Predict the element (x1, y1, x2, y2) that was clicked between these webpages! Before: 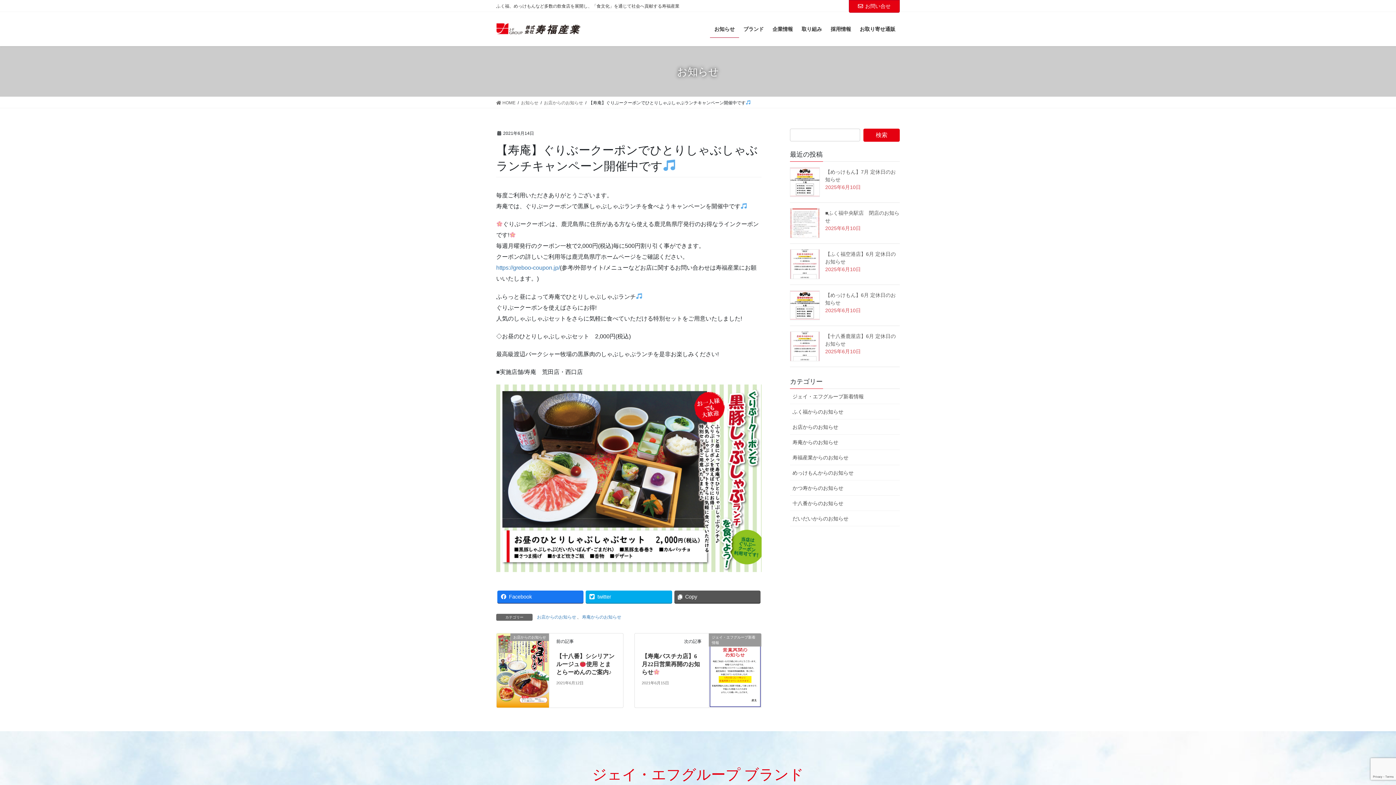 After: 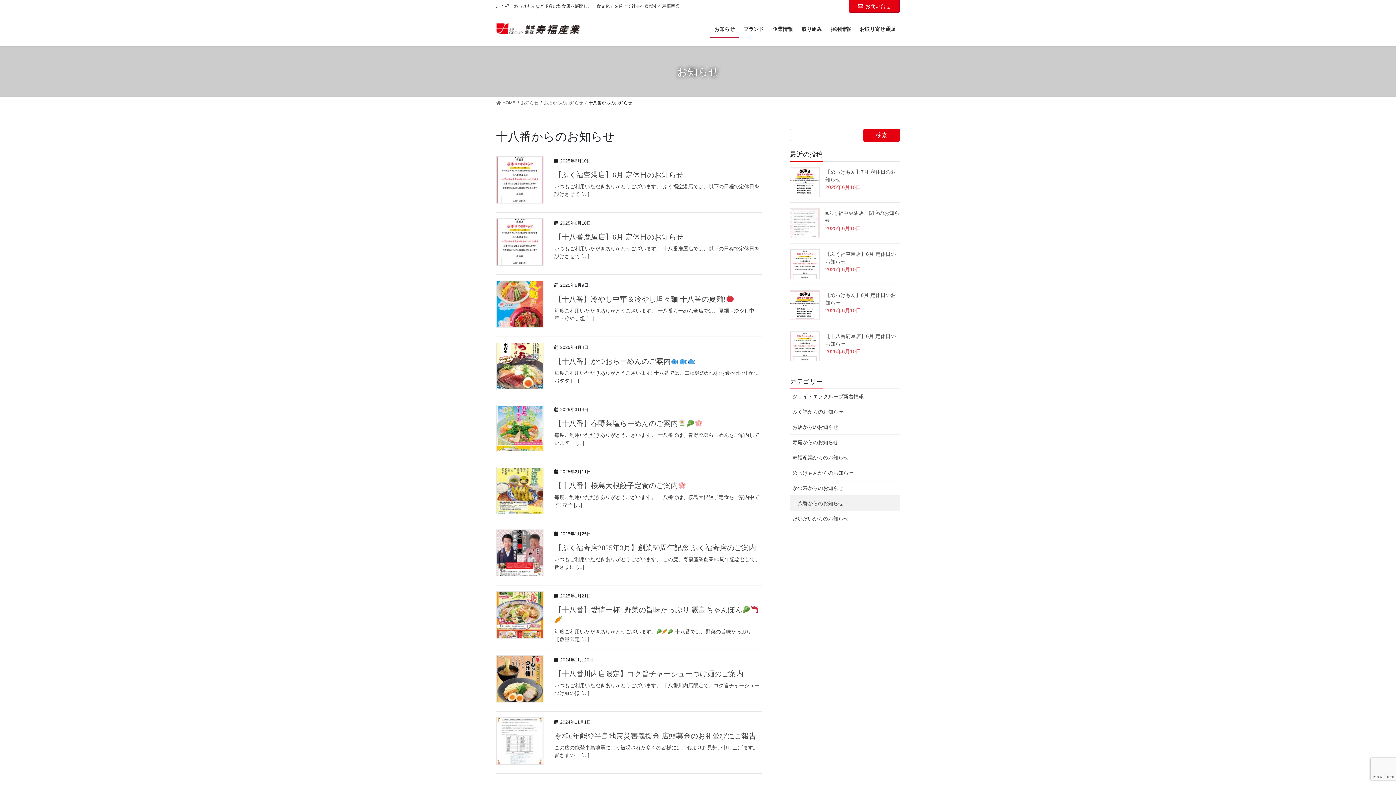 Action: label: 十八番からのお知らせ bbox: (790, 496, 900, 511)